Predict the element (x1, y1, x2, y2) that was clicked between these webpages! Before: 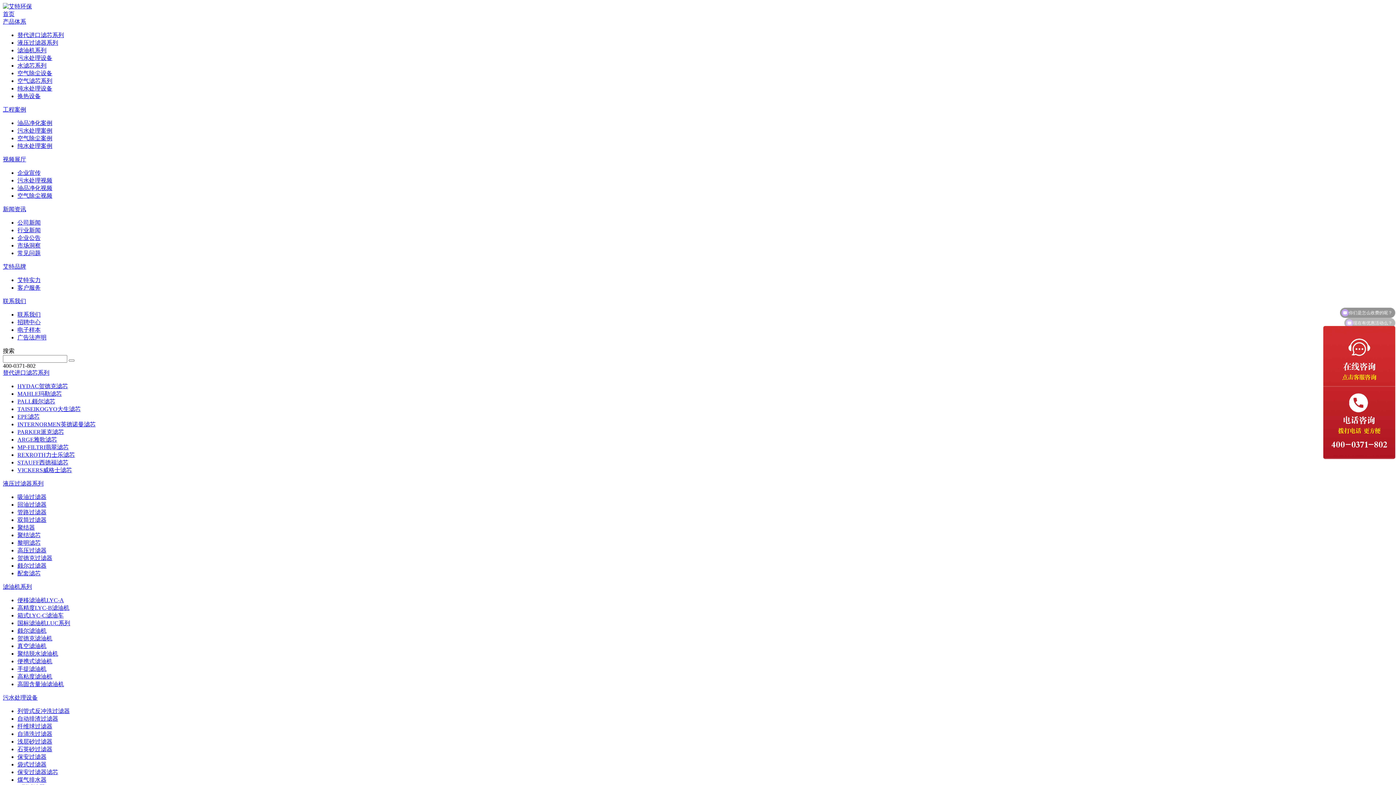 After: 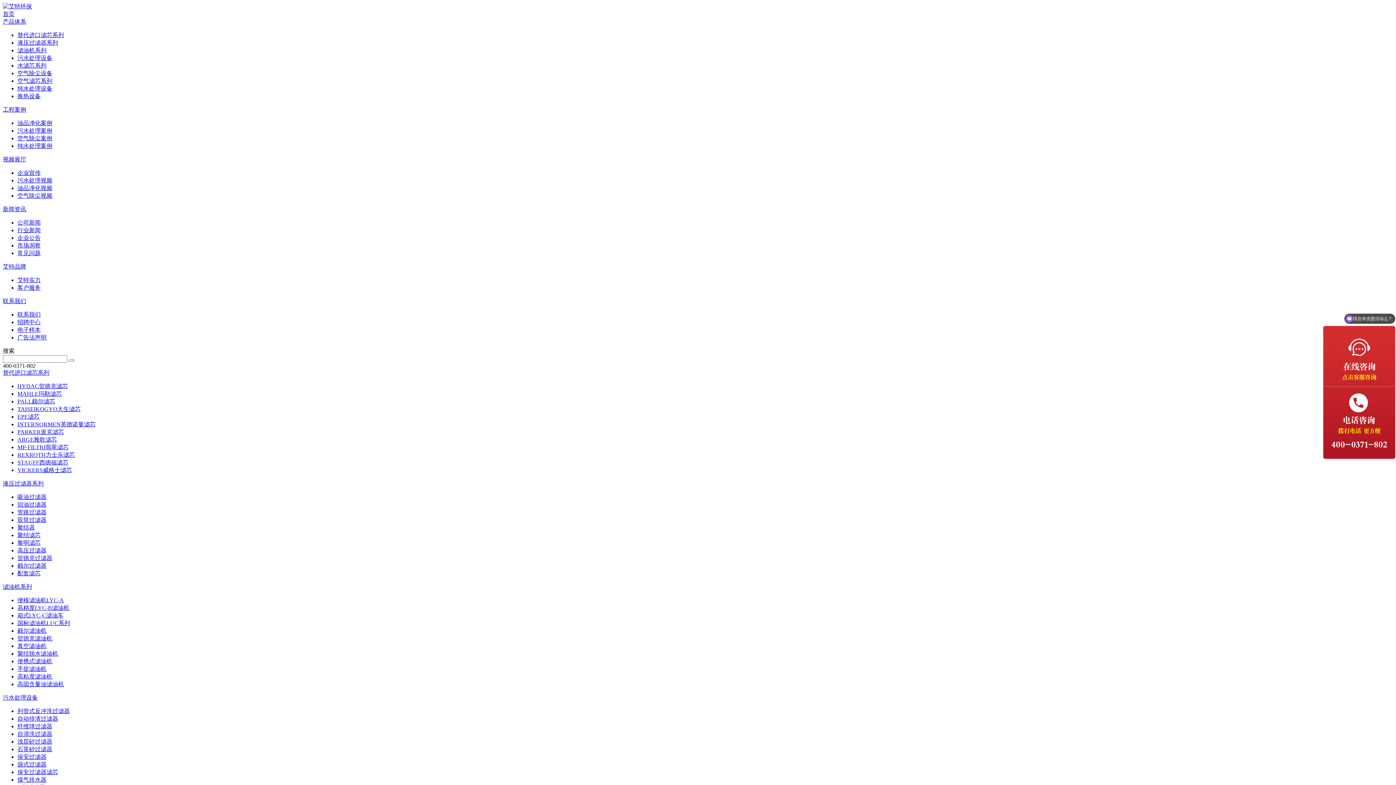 Action: bbox: (17, 319, 40, 325) label: 招聘中心